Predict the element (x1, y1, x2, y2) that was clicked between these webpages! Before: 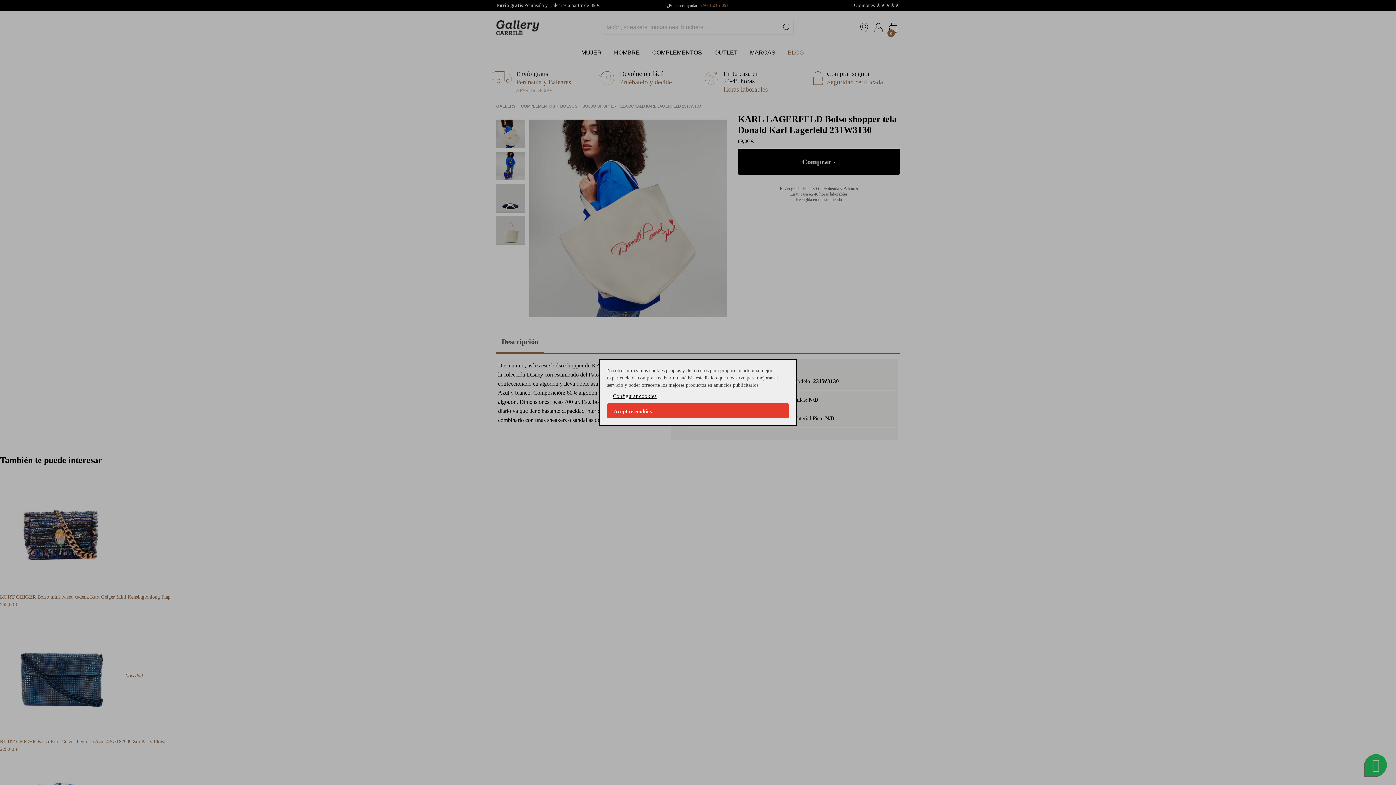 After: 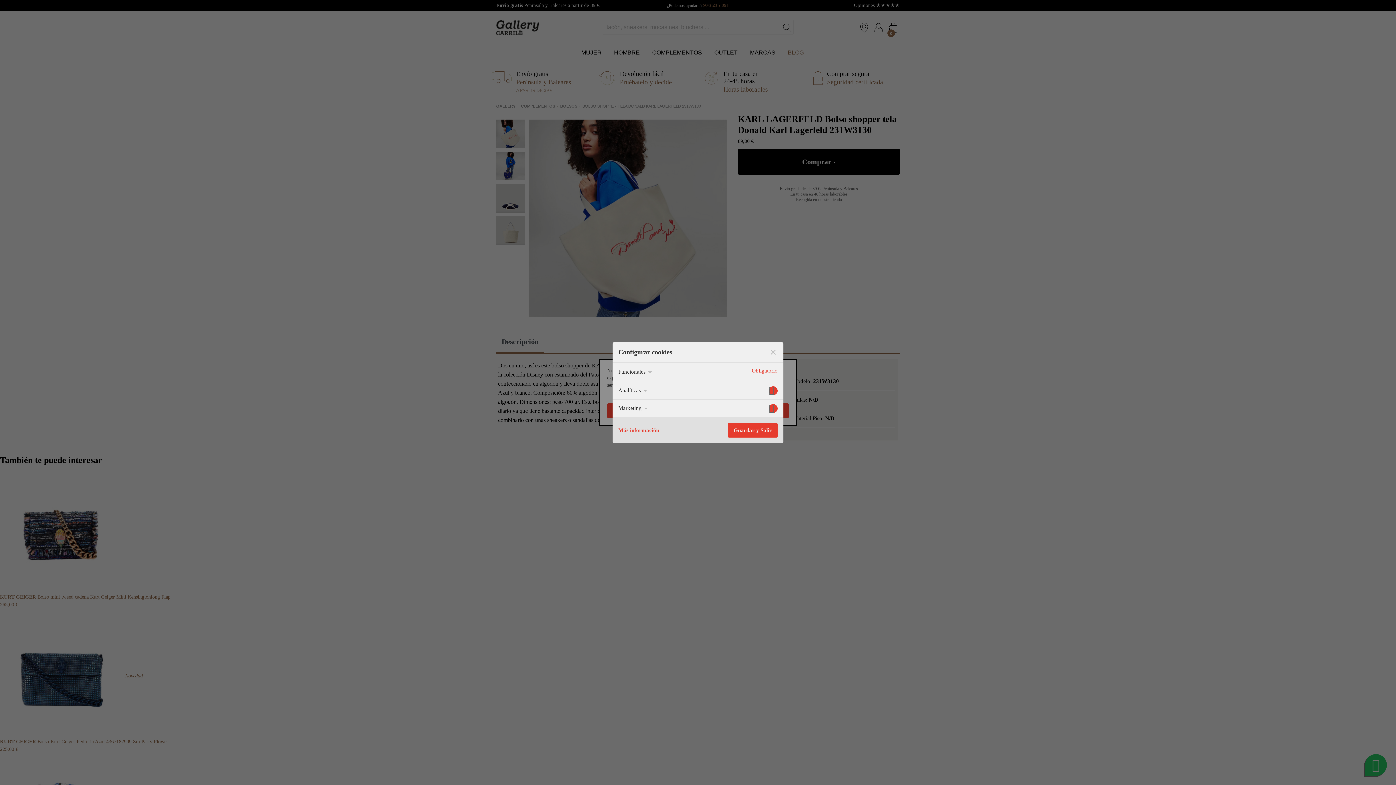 Action: label: Configurar cookies bbox: (607, 389, 789, 403)